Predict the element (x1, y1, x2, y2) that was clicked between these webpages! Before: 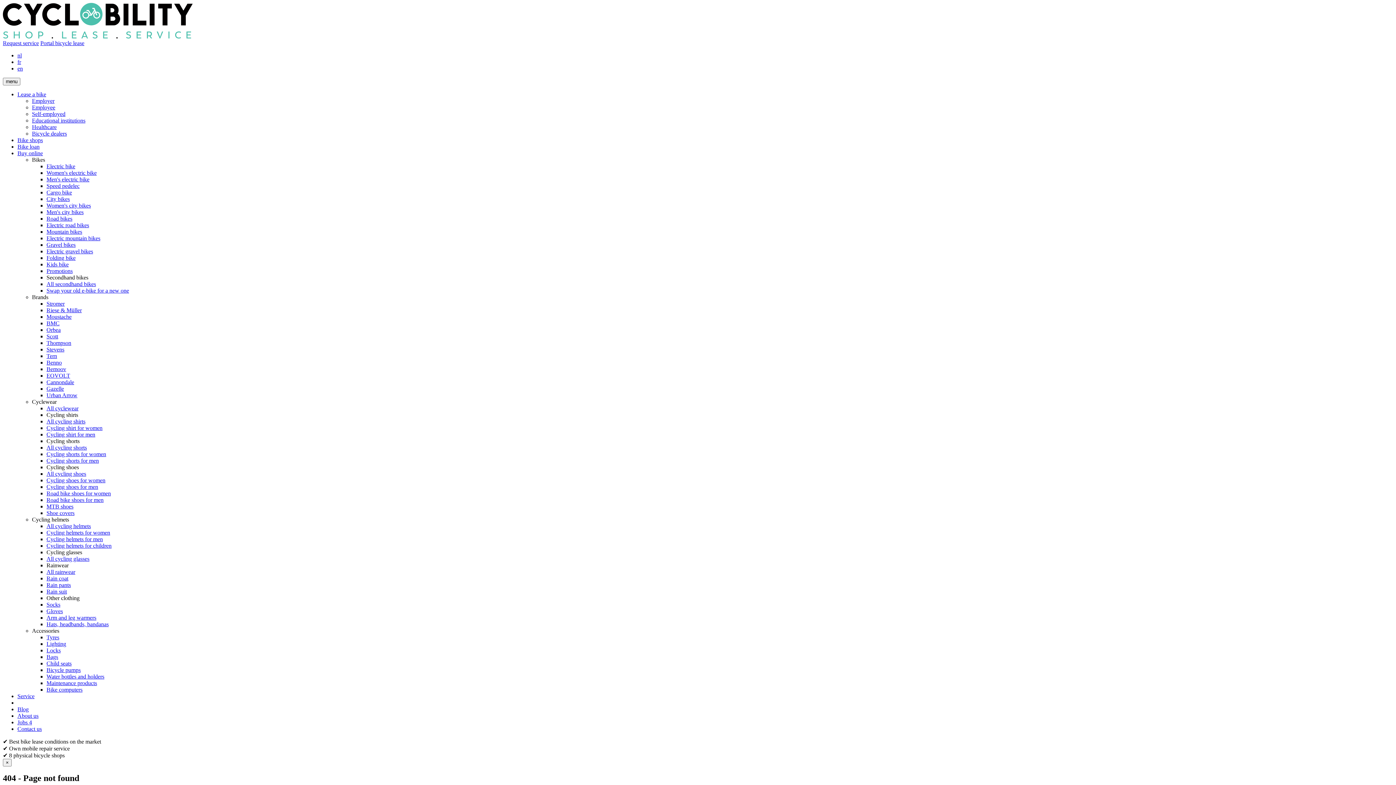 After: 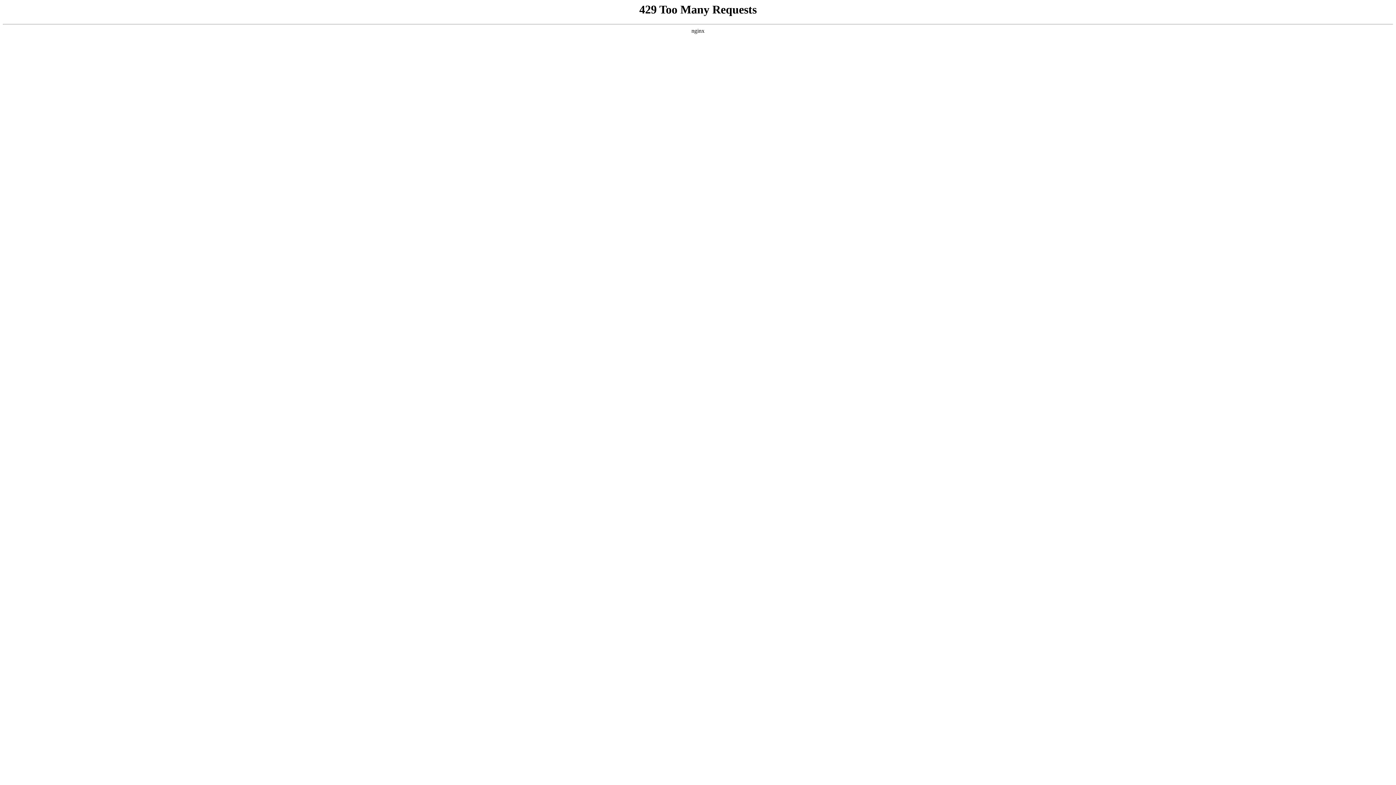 Action: label: en bbox: (17, 65, 22, 71)